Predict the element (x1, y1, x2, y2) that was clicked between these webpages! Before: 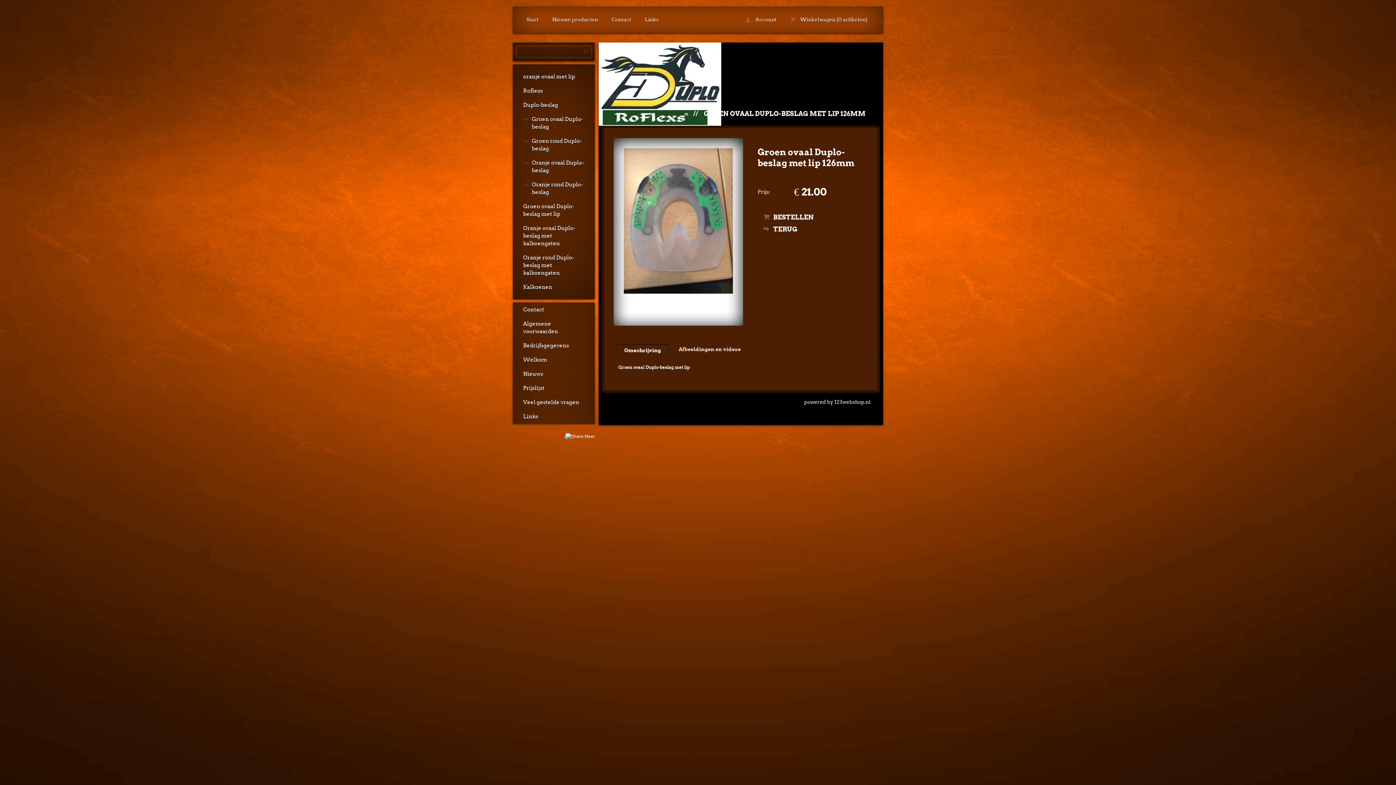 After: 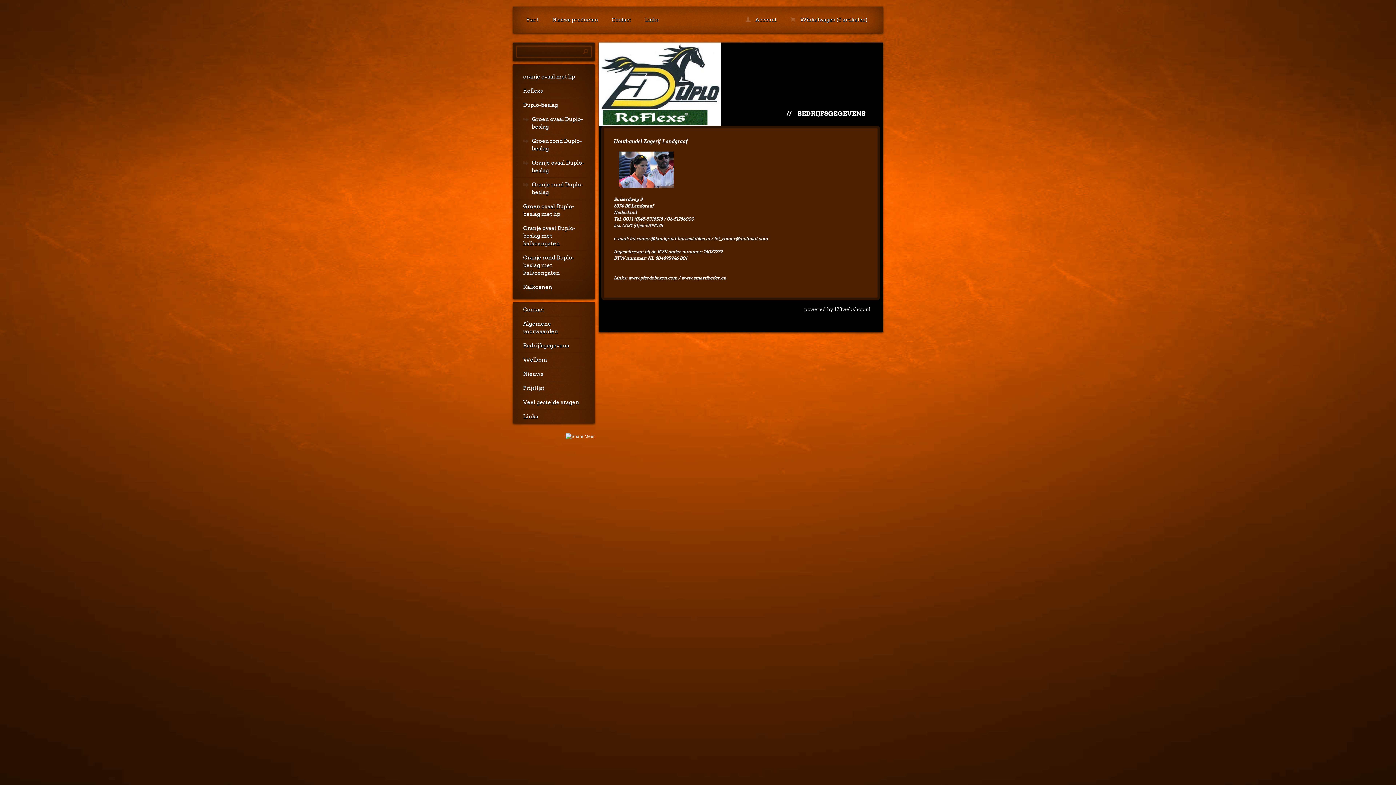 Action: bbox: (513, 339, 594, 352) label: Bedrijfsgegevens